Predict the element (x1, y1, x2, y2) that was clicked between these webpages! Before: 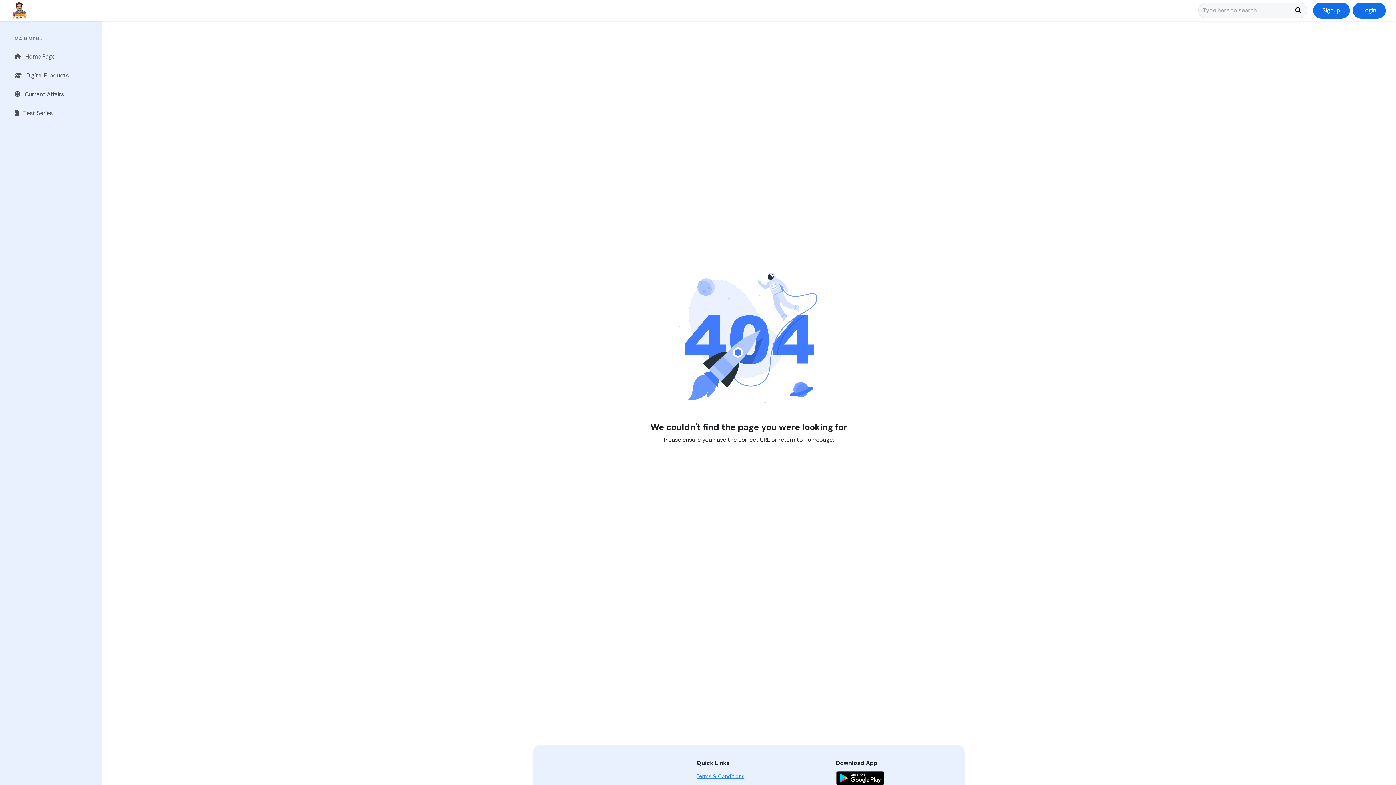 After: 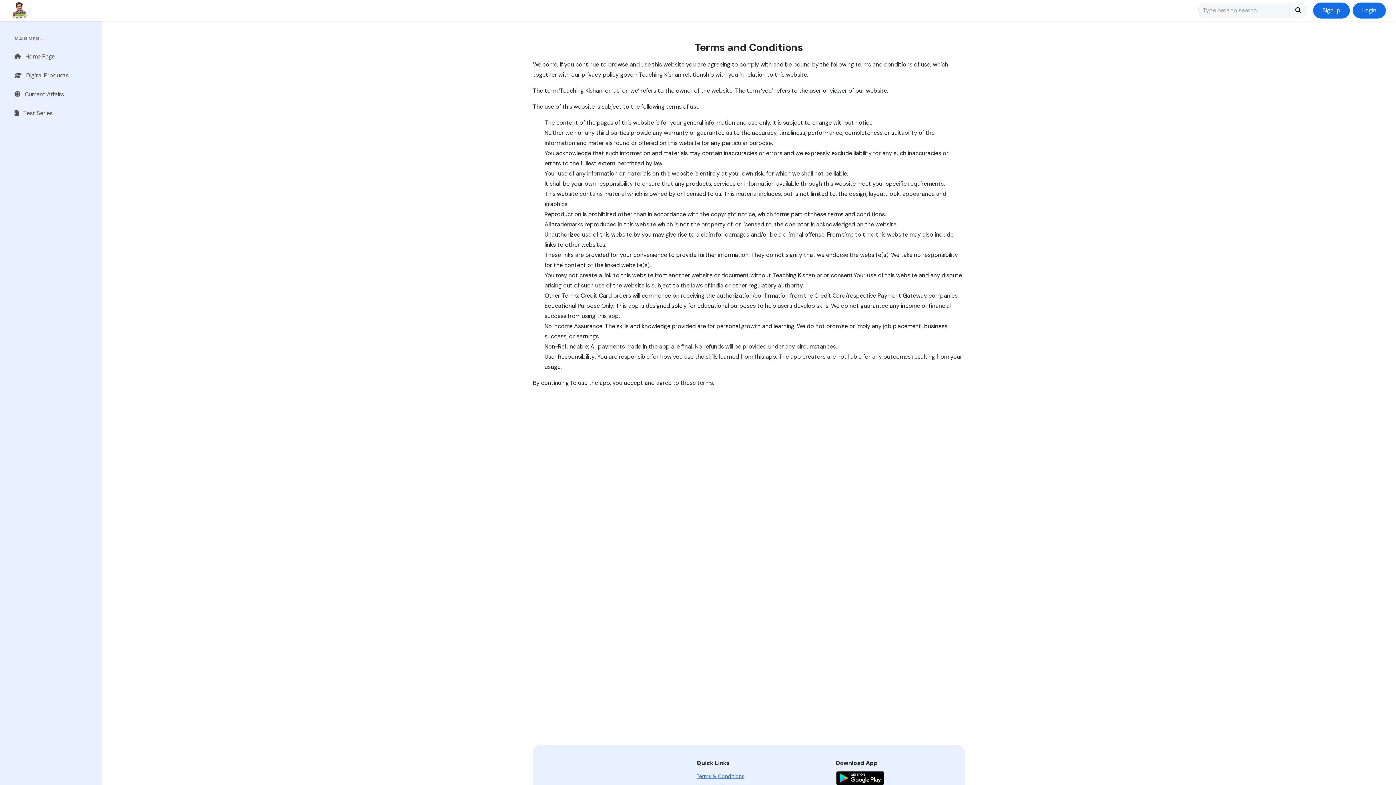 Action: bbox: (696, 771, 836, 781) label: Terms & Conditions